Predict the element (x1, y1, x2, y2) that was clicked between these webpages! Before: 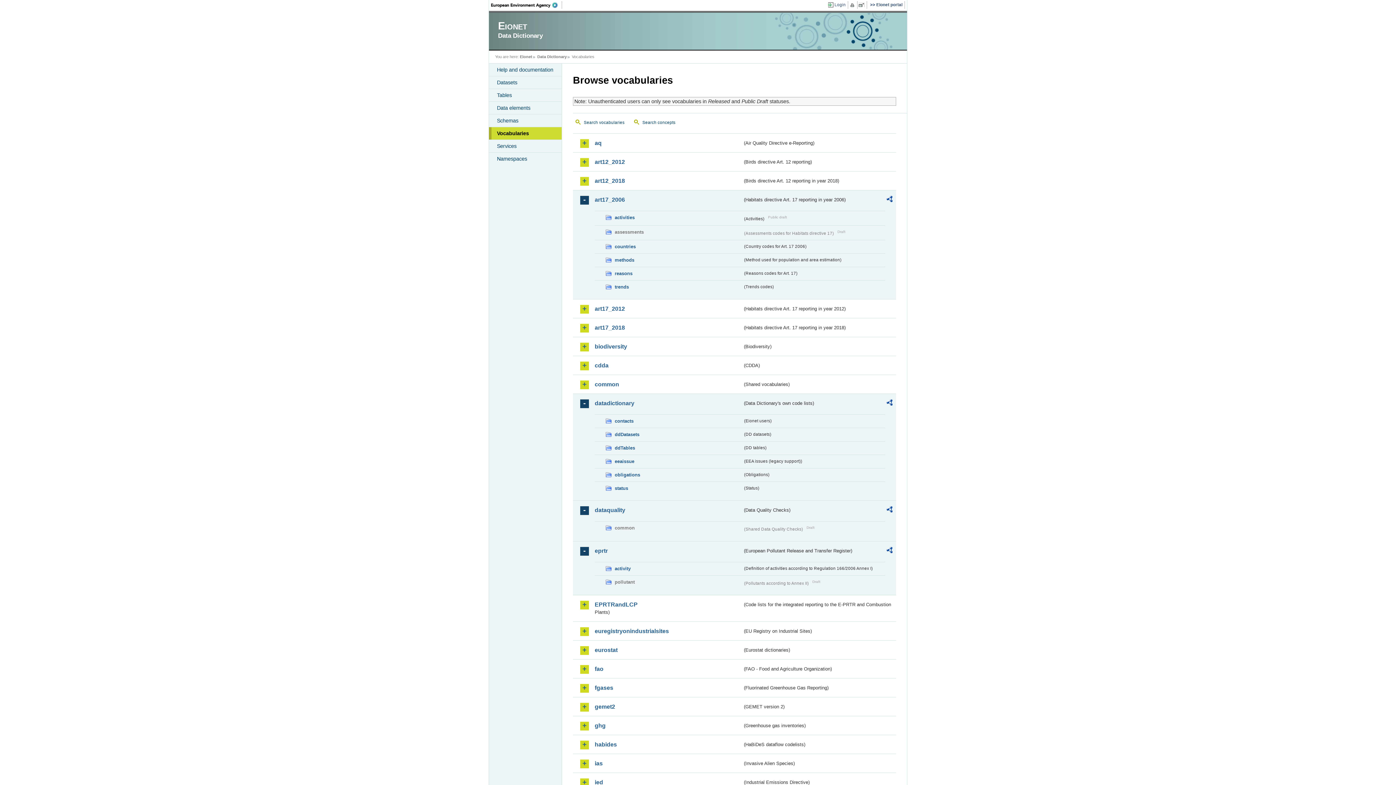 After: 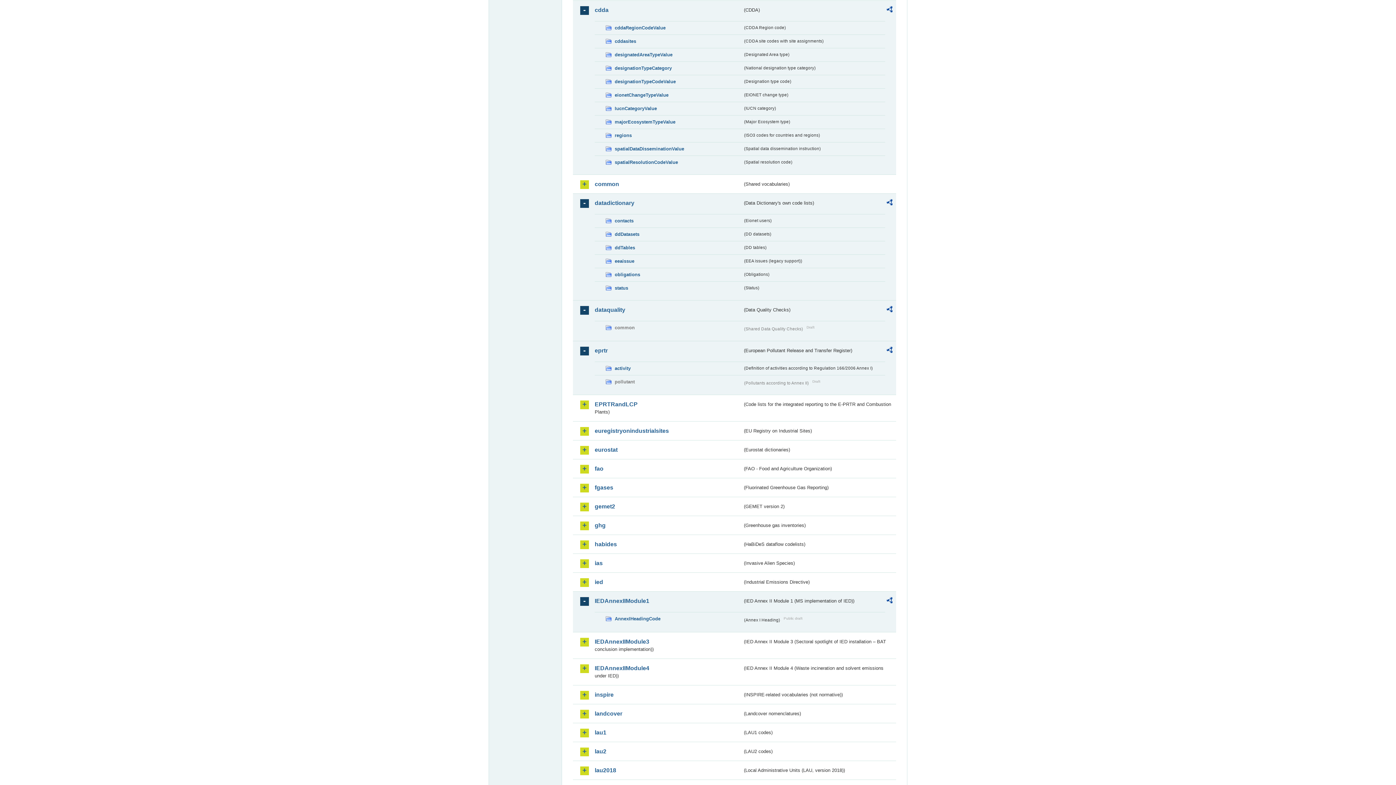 Action: label: cdda bbox: (594, 361, 742, 369)